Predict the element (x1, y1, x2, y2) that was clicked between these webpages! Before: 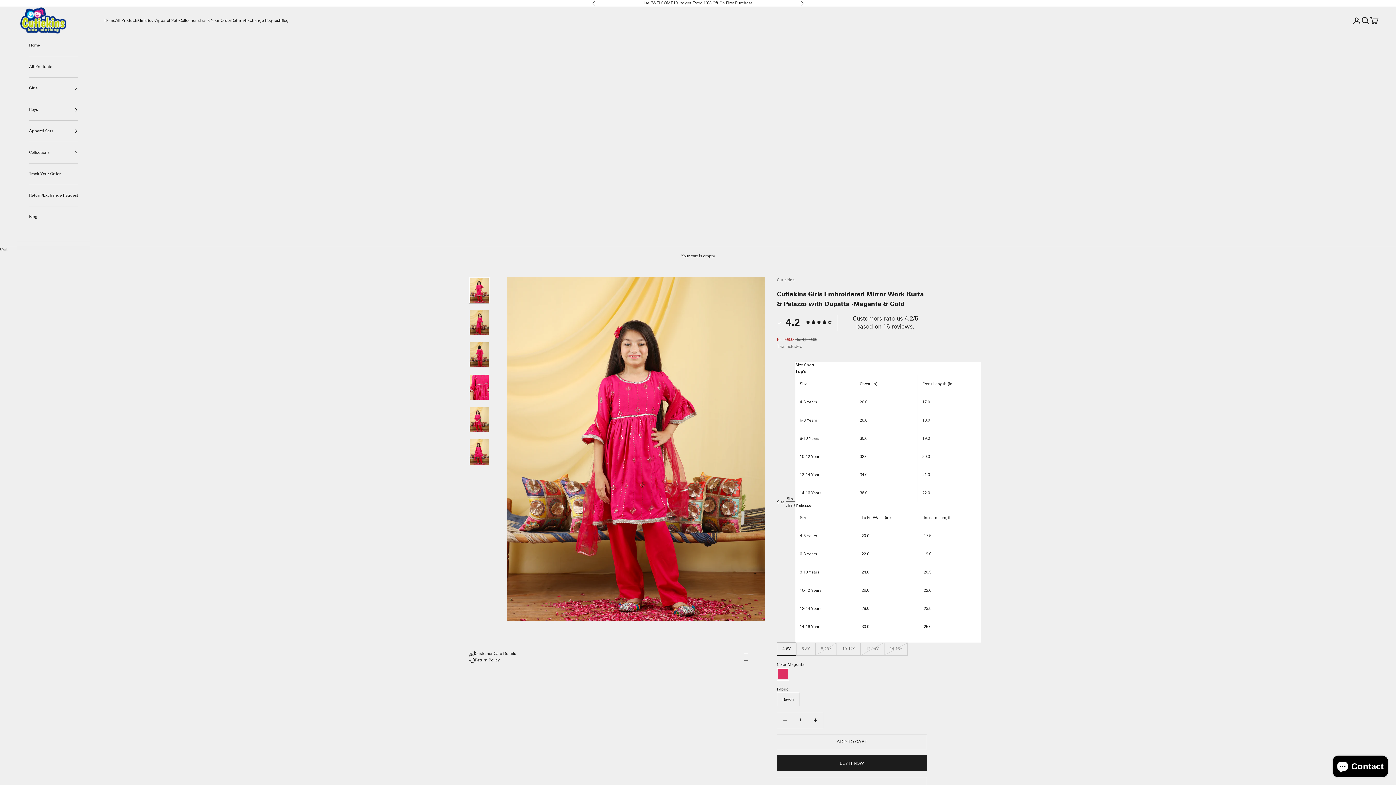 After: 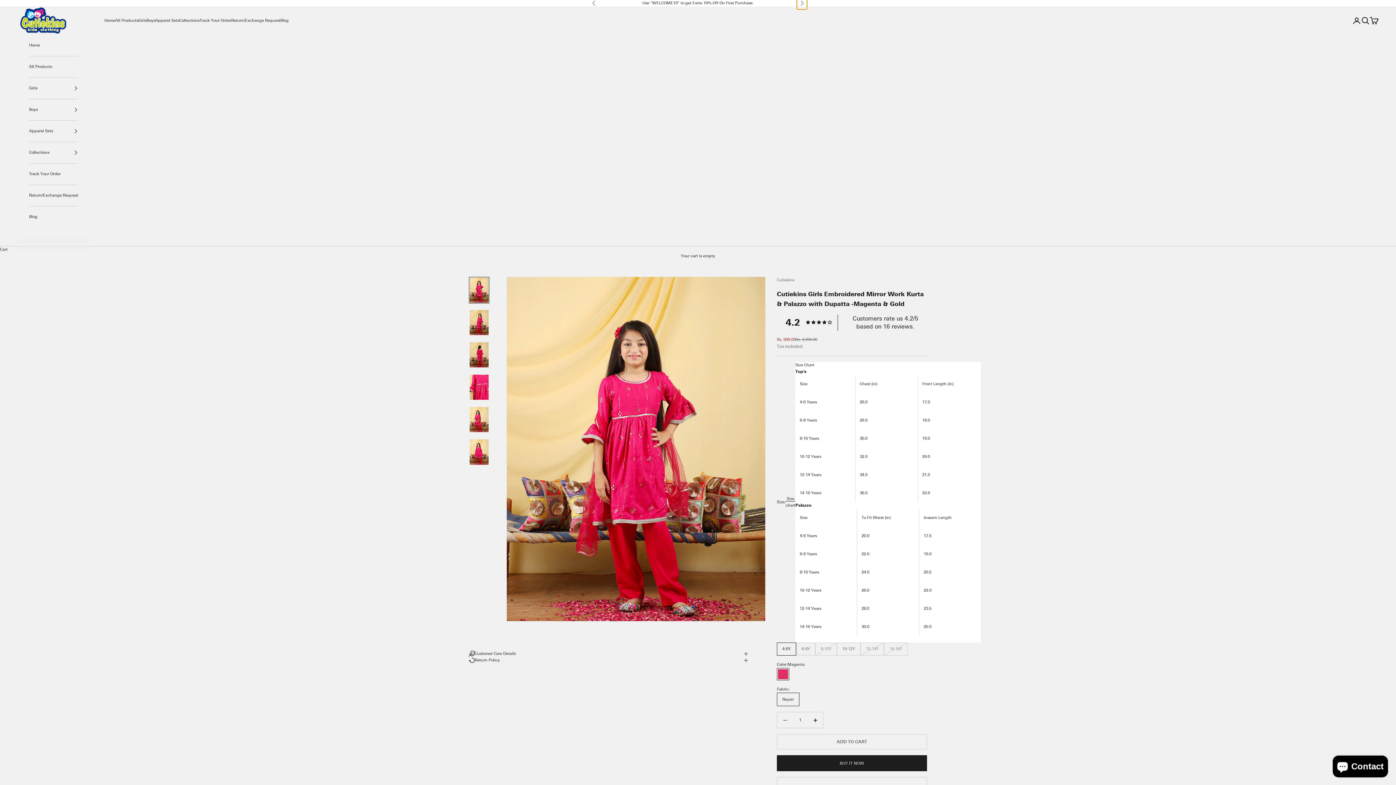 Action: bbox: (800, 0, 804, 6) label: Next